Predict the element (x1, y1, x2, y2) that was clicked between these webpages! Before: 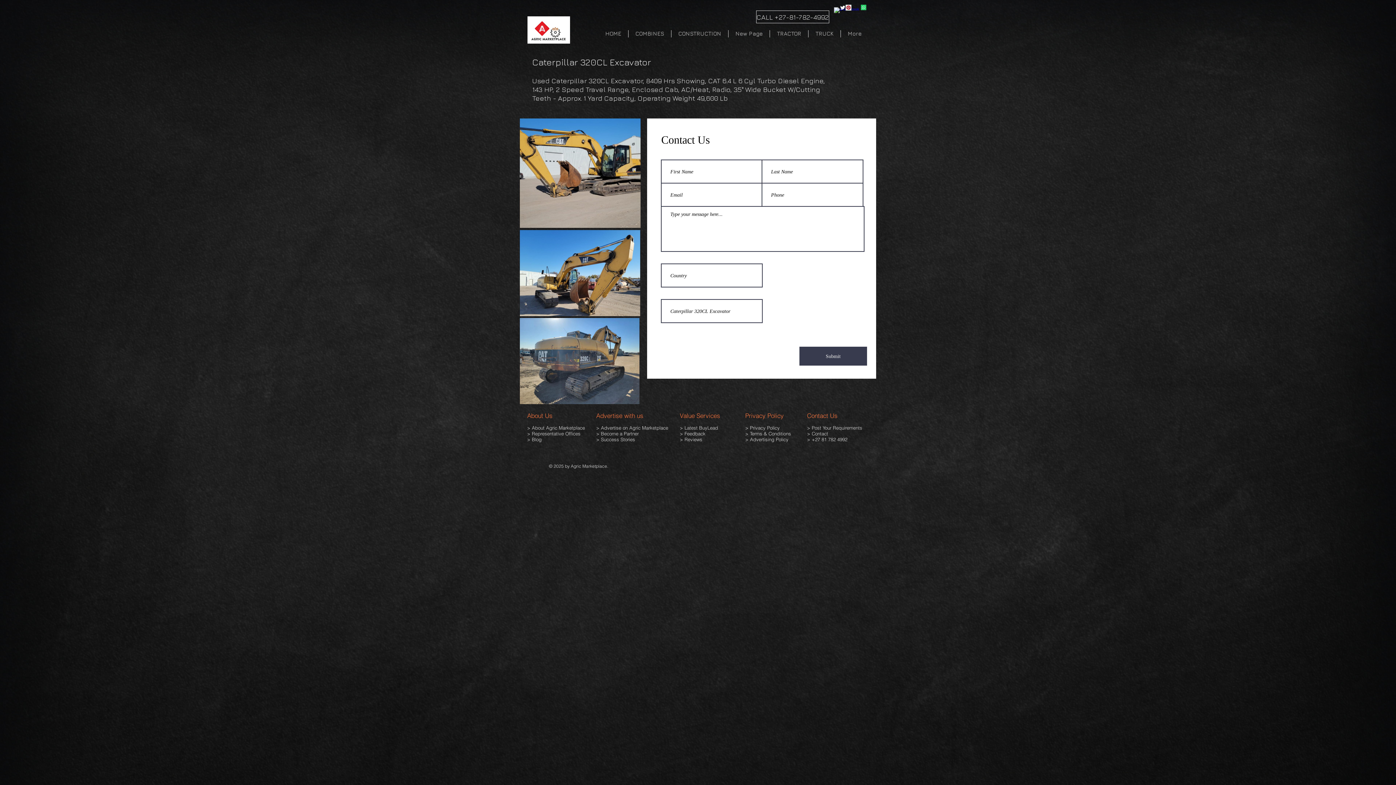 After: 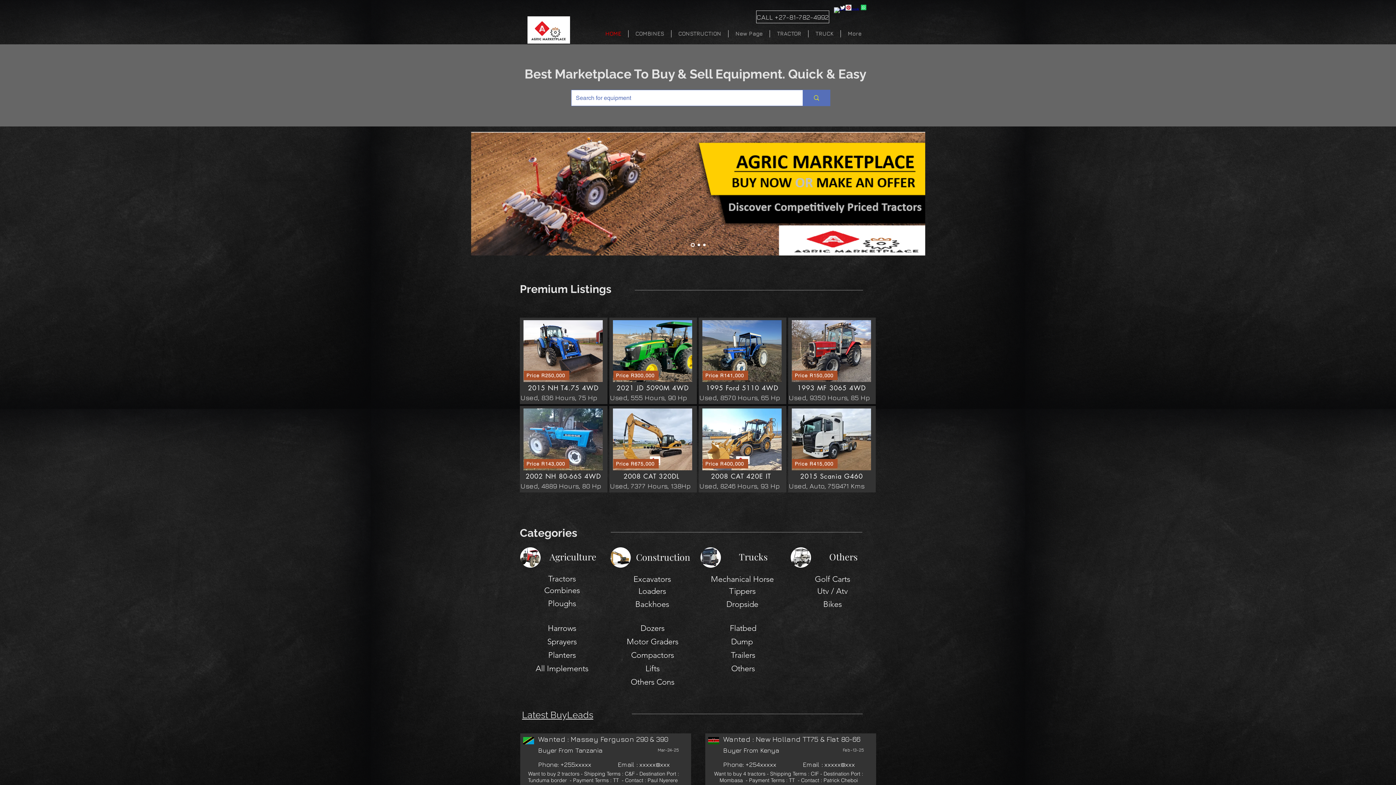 Action: bbox: (527, 16, 570, 43)